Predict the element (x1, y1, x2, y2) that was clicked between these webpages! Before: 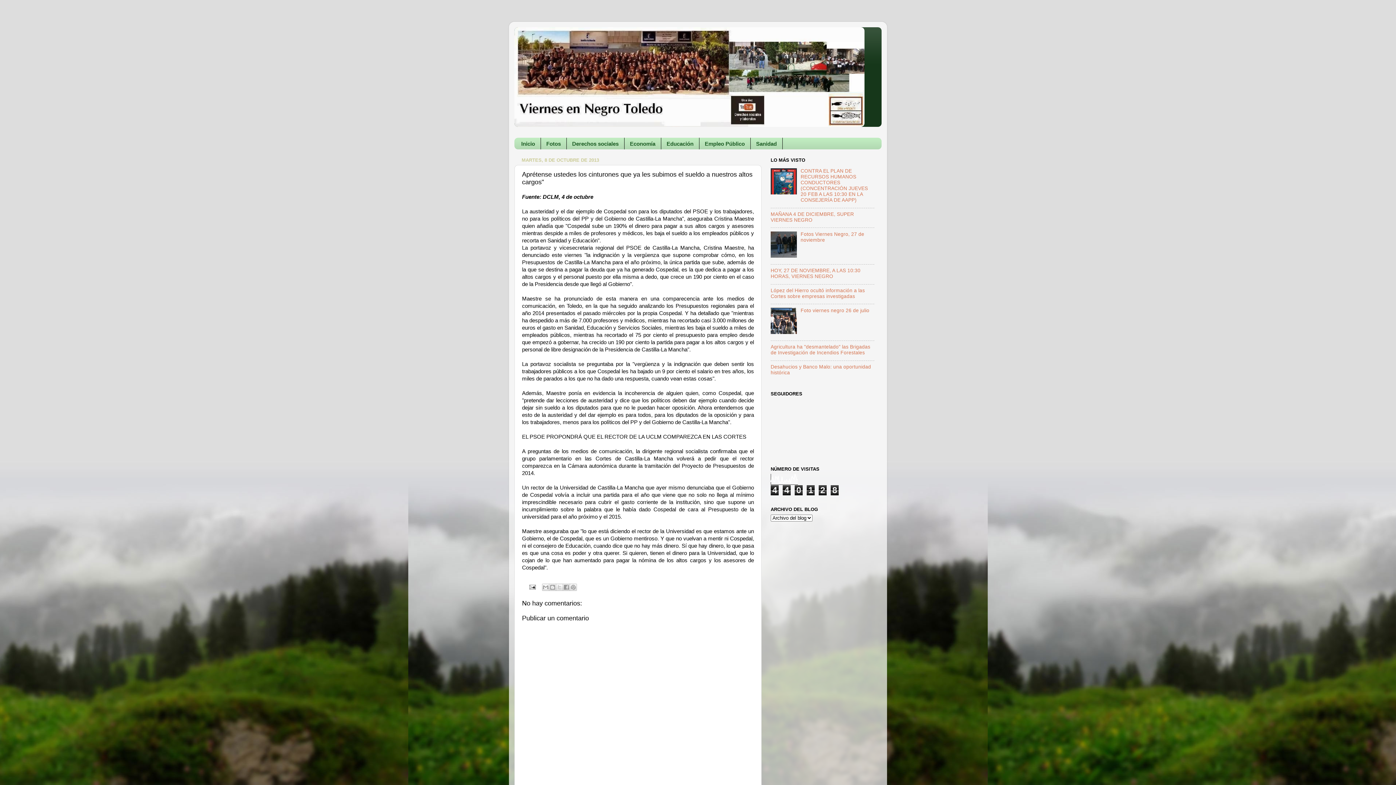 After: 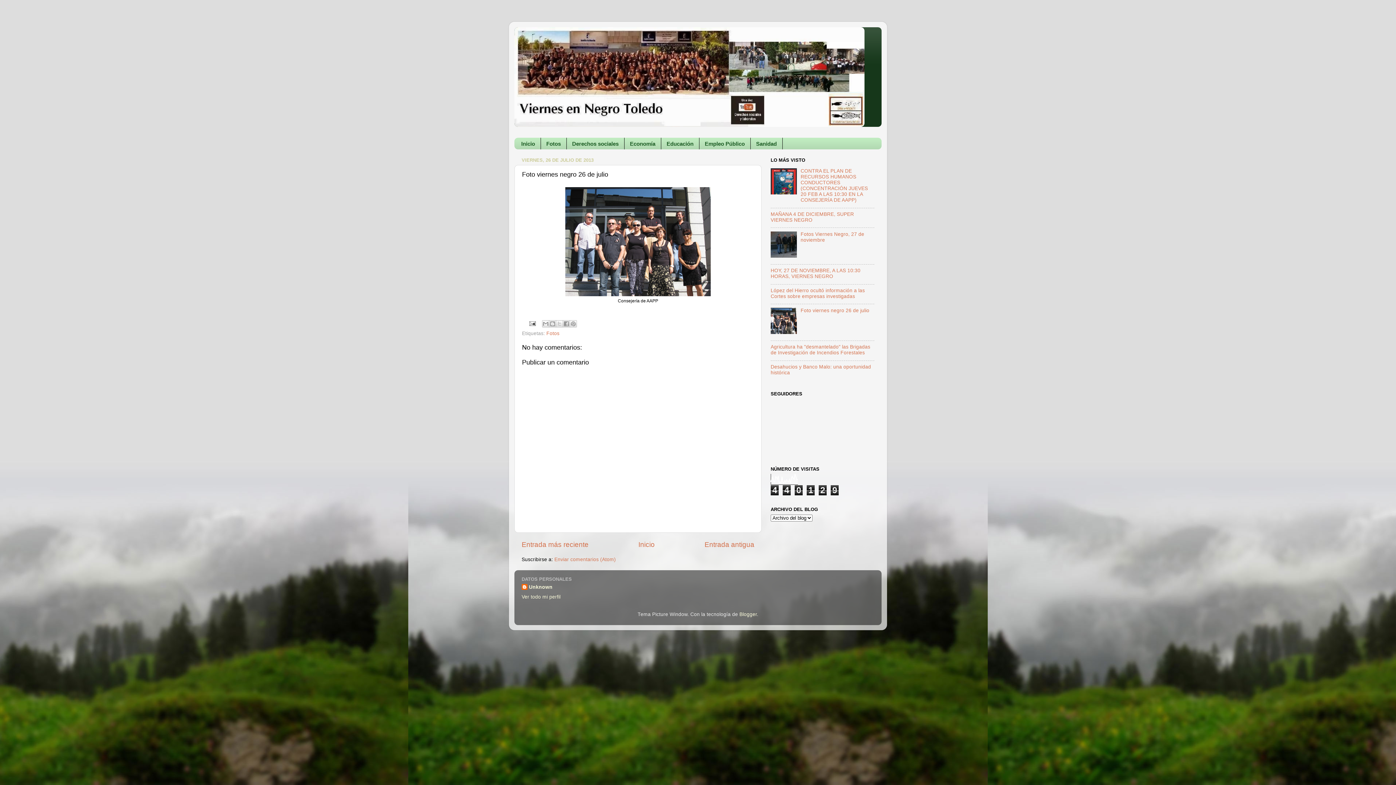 Action: bbox: (800, 307, 869, 313) label: Foto viernes negro 26 de julio